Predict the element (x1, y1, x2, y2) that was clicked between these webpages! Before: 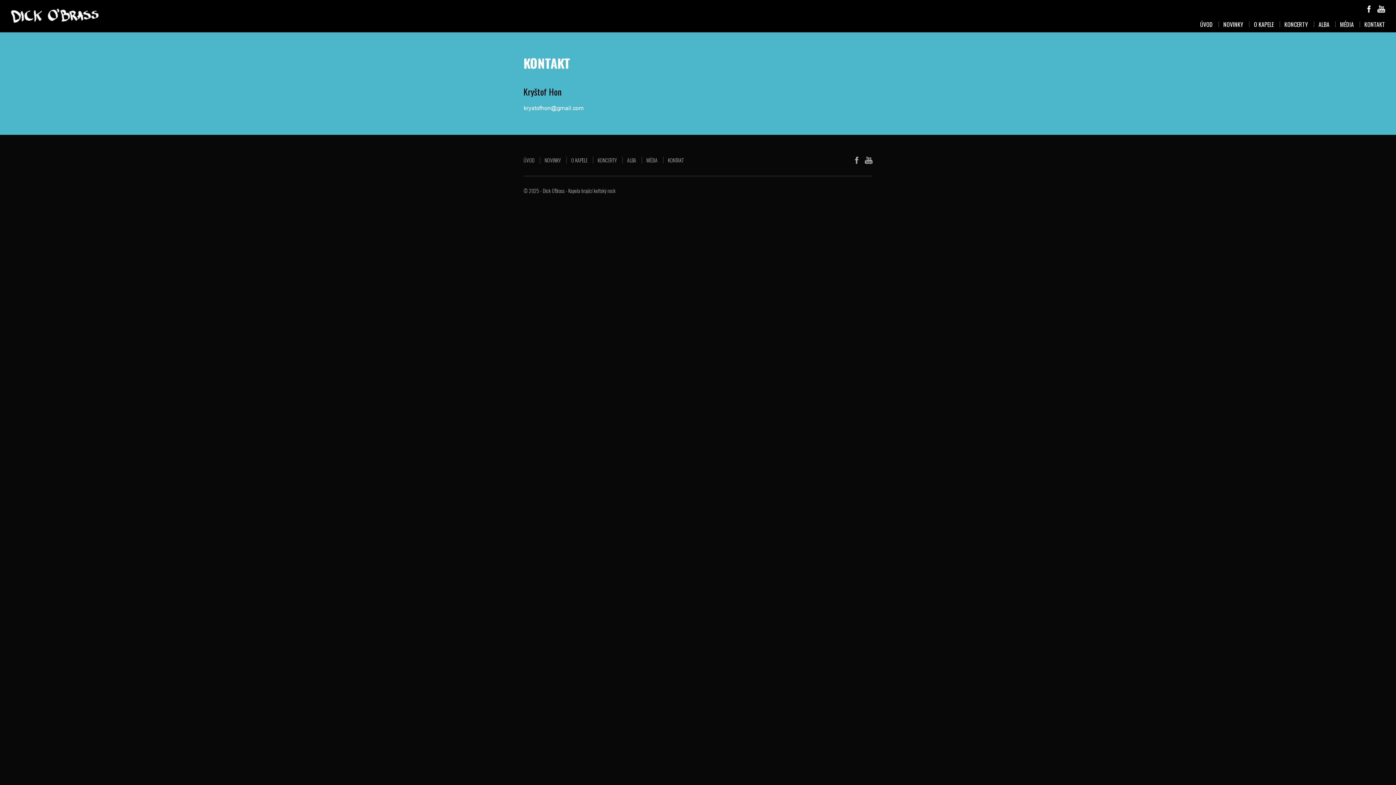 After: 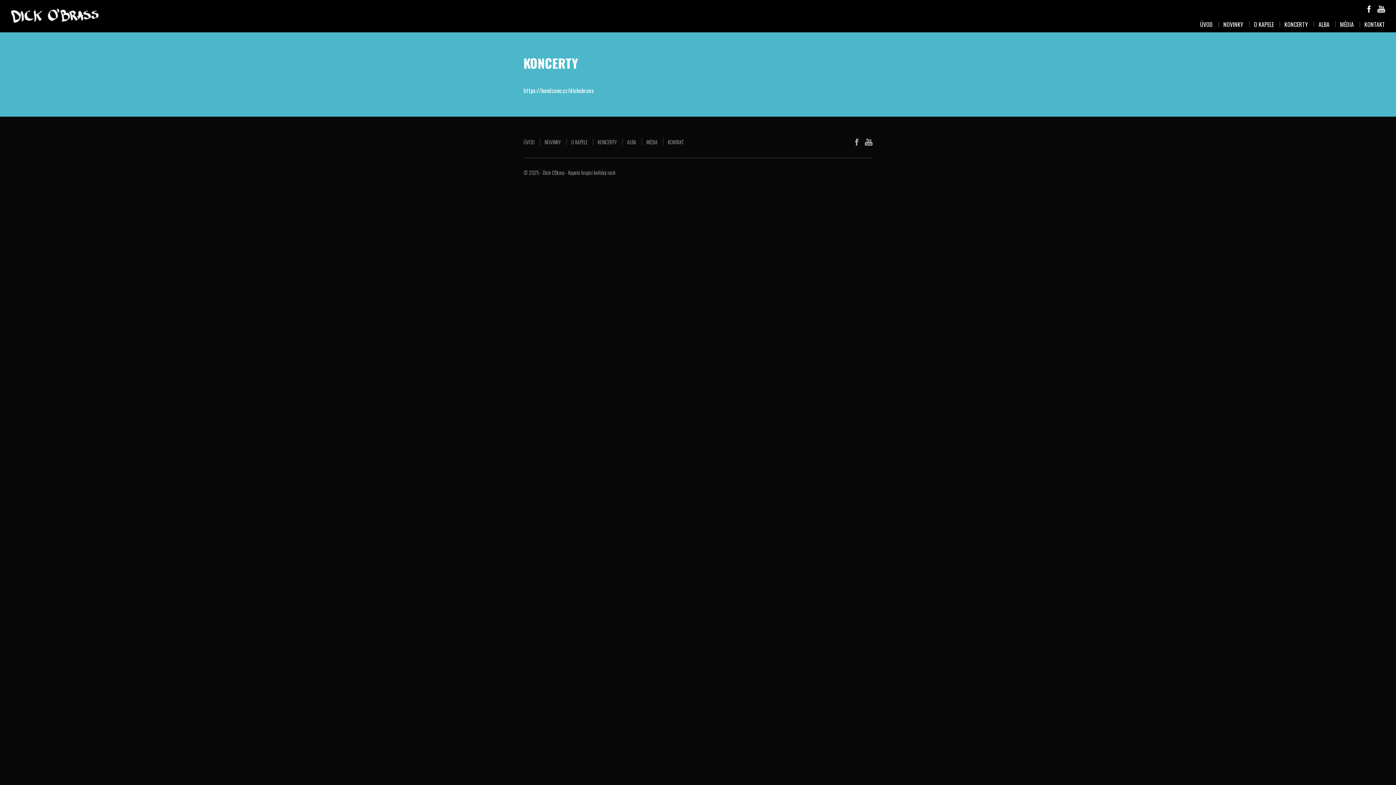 Action: label: KONCERTY bbox: (1280, 21, 1312, 27)